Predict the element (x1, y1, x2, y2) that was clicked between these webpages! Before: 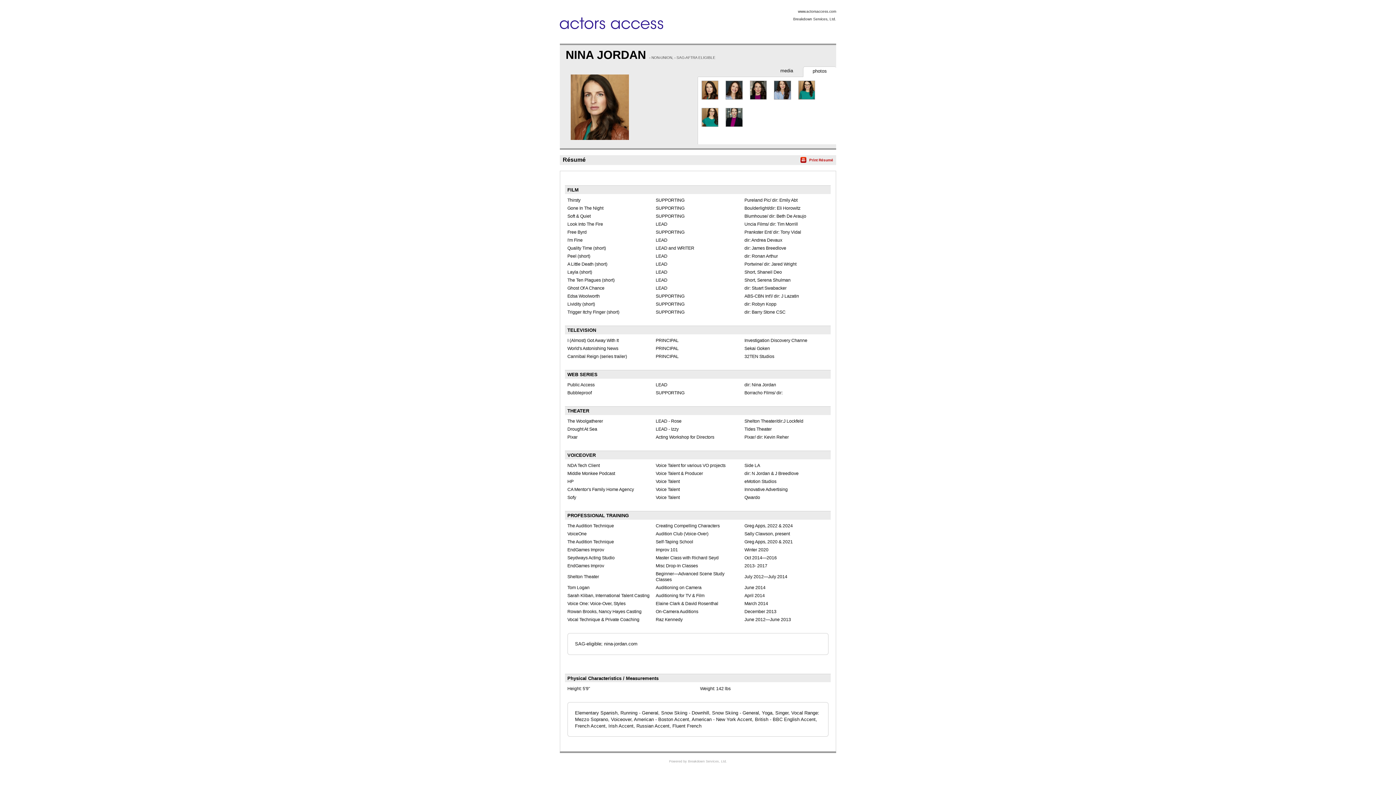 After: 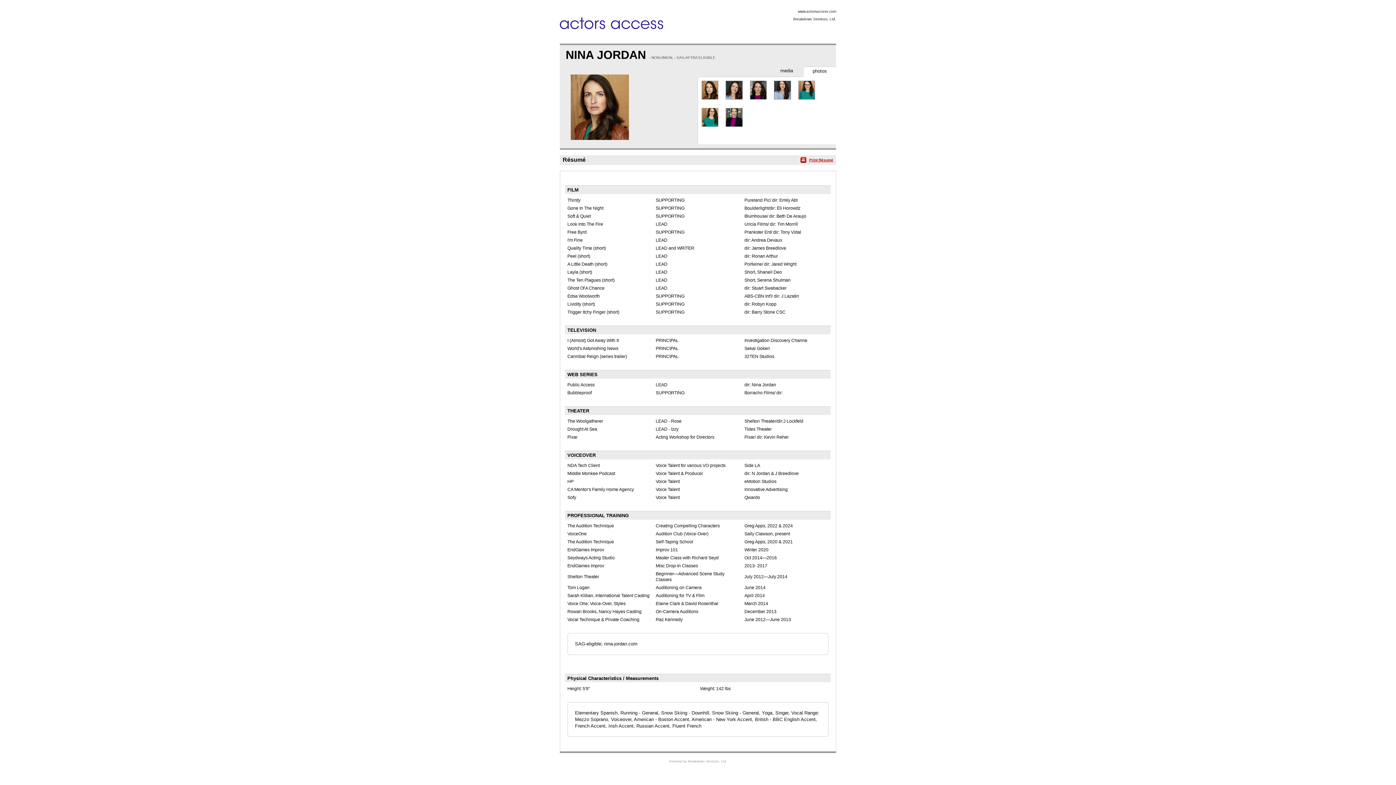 Action: label: Print Résumé bbox: (809, 158, 833, 162)